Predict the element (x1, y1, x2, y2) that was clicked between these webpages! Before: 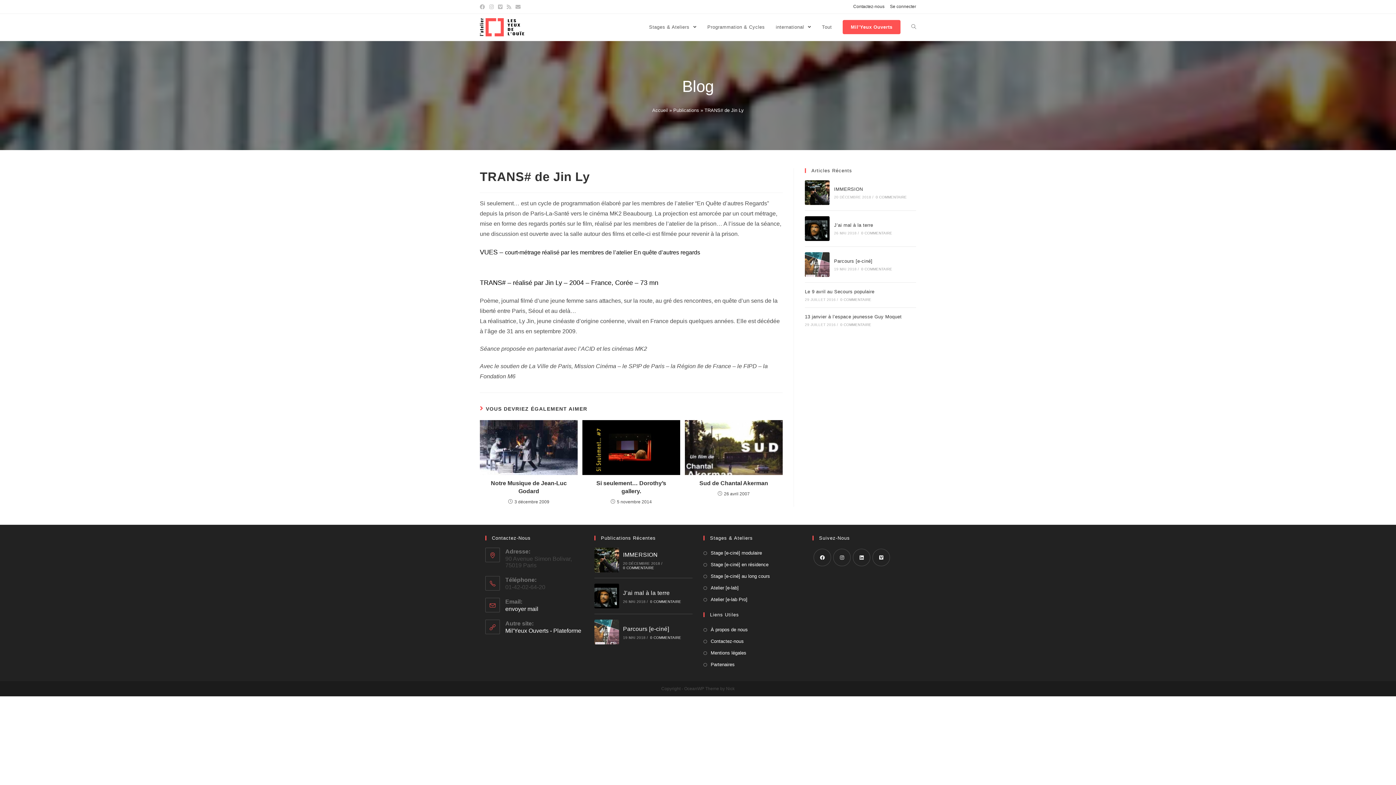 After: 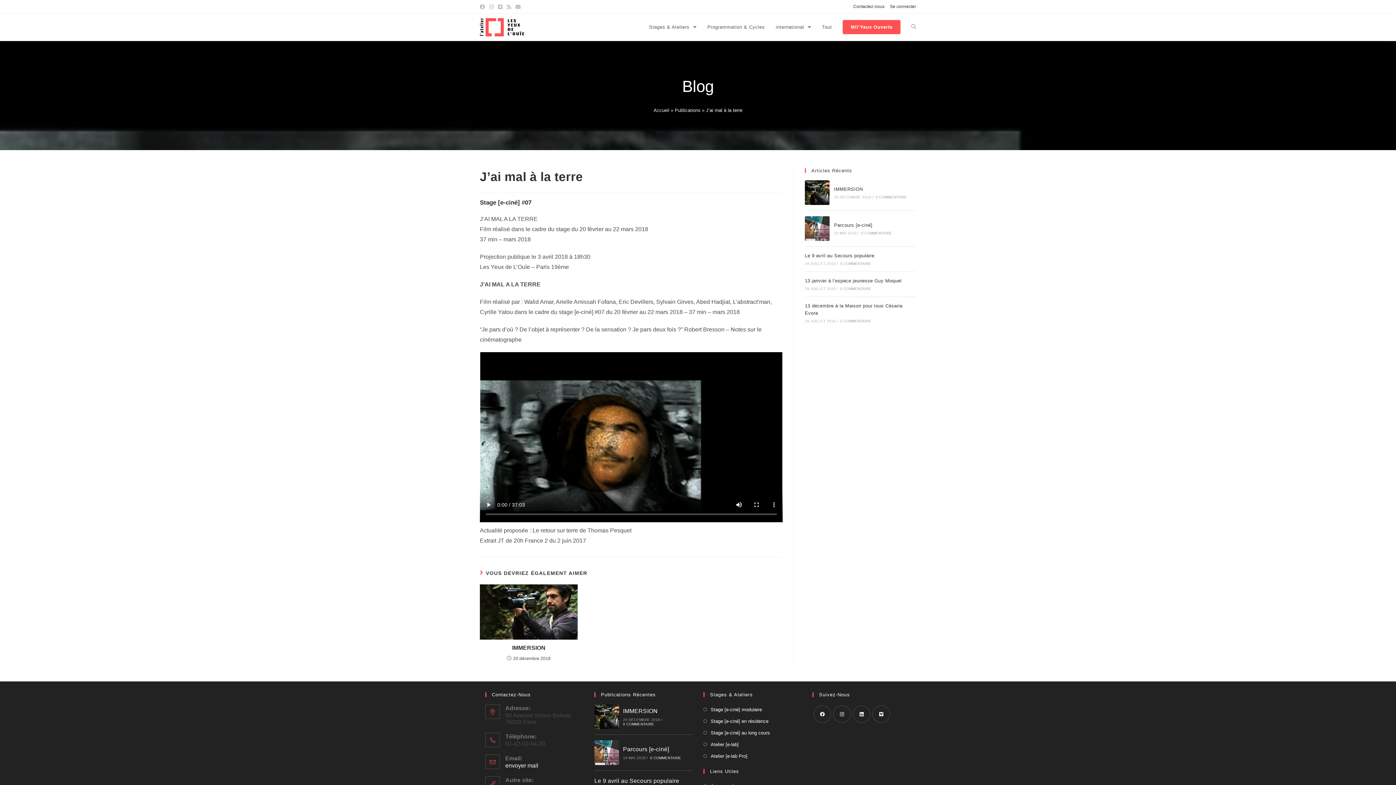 Action: bbox: (805, 216, 829, 241)